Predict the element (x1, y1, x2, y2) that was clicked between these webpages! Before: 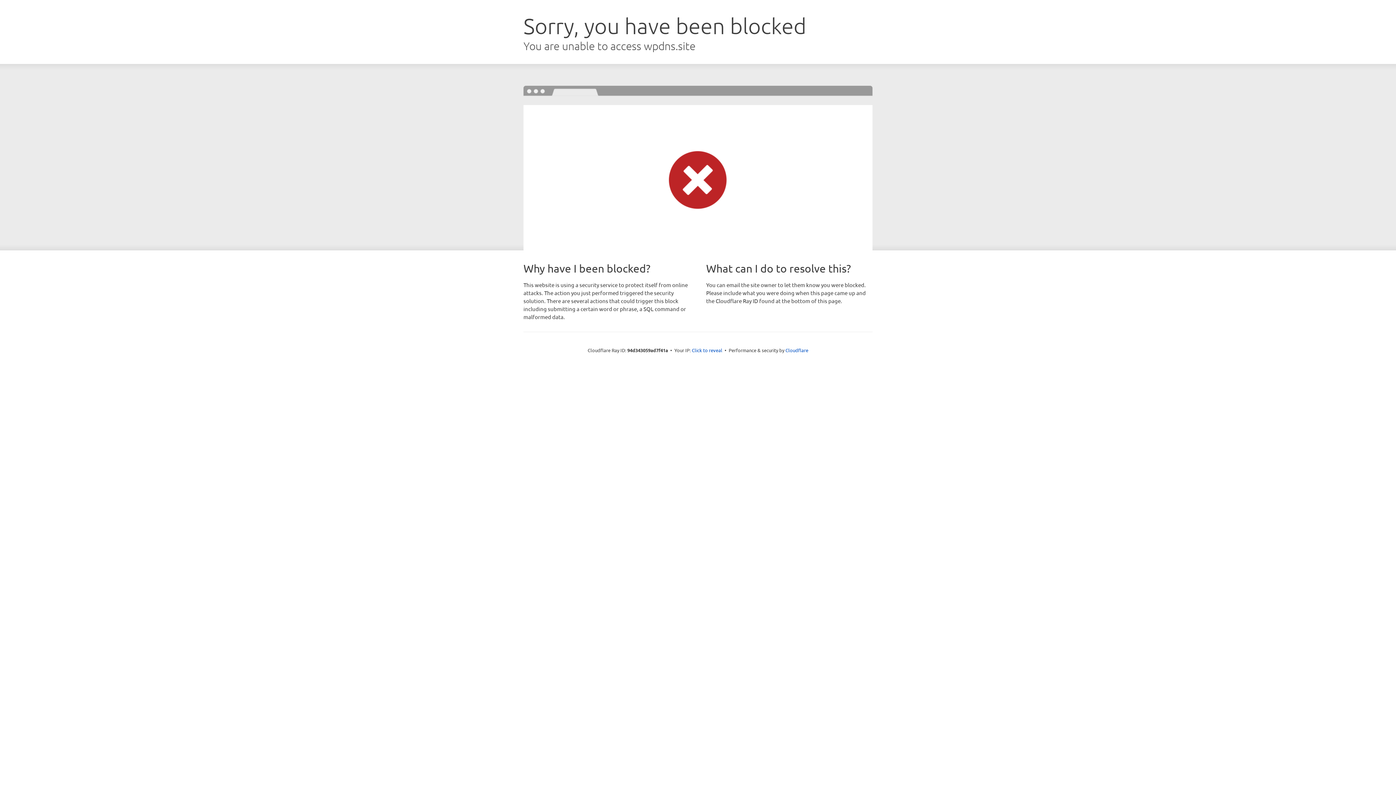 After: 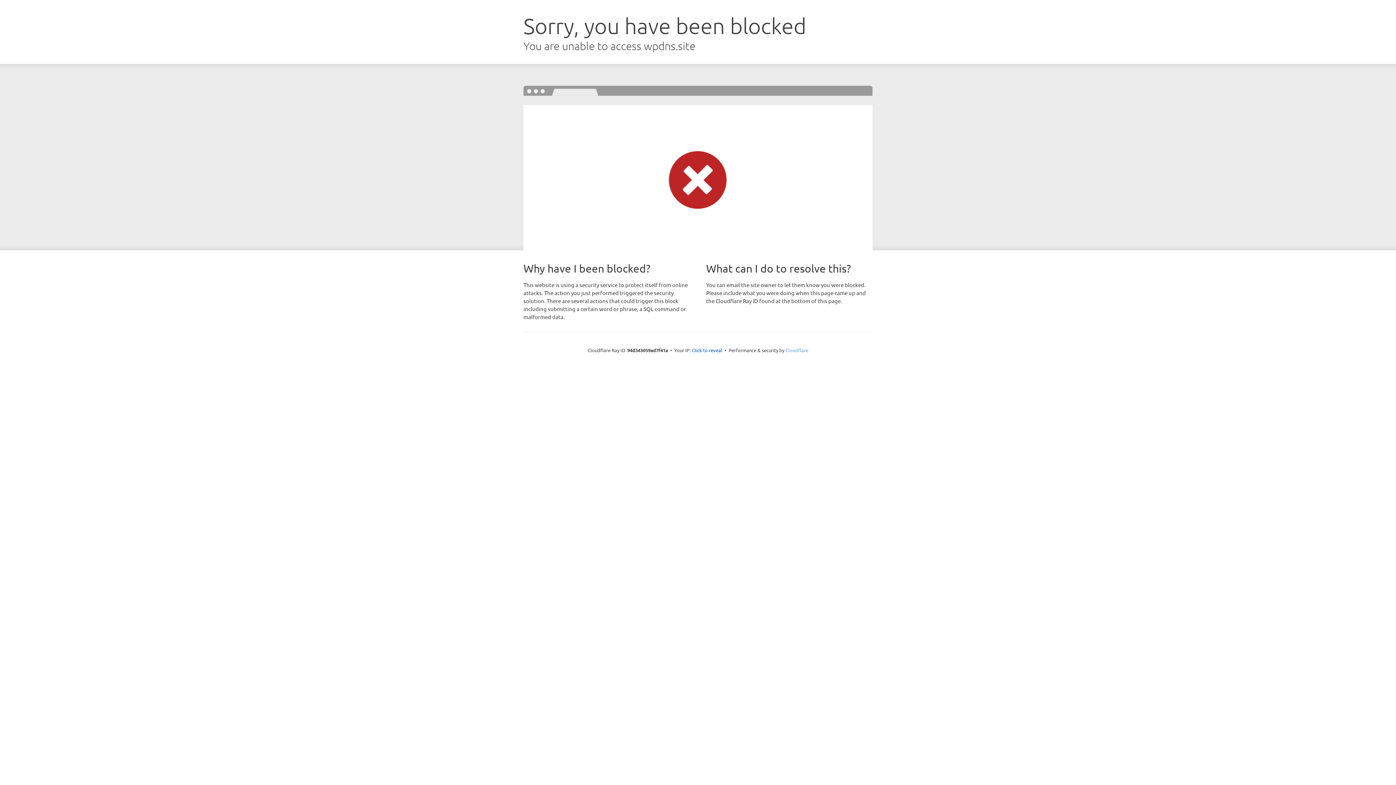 Action: label: Cloudflare bbox: (785, 347, 808, 353)